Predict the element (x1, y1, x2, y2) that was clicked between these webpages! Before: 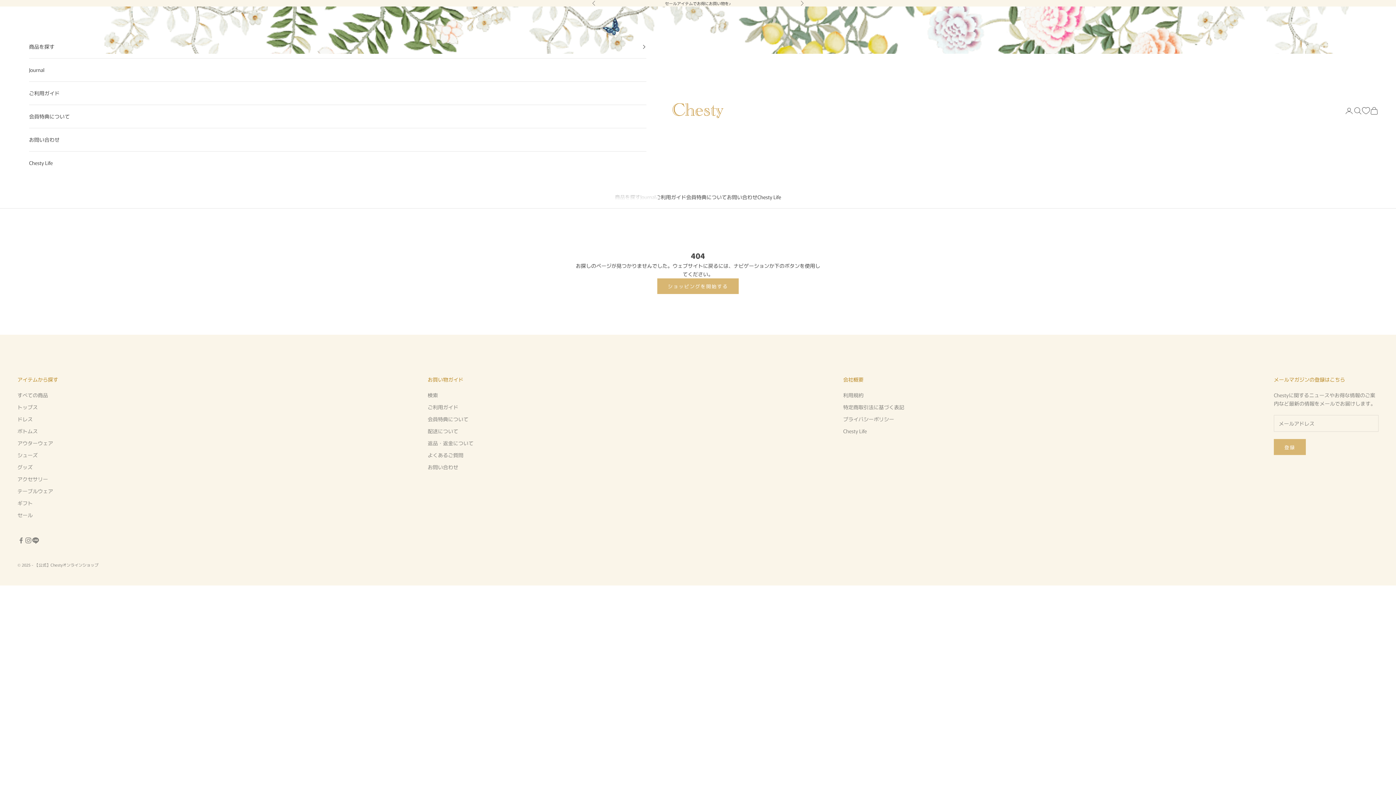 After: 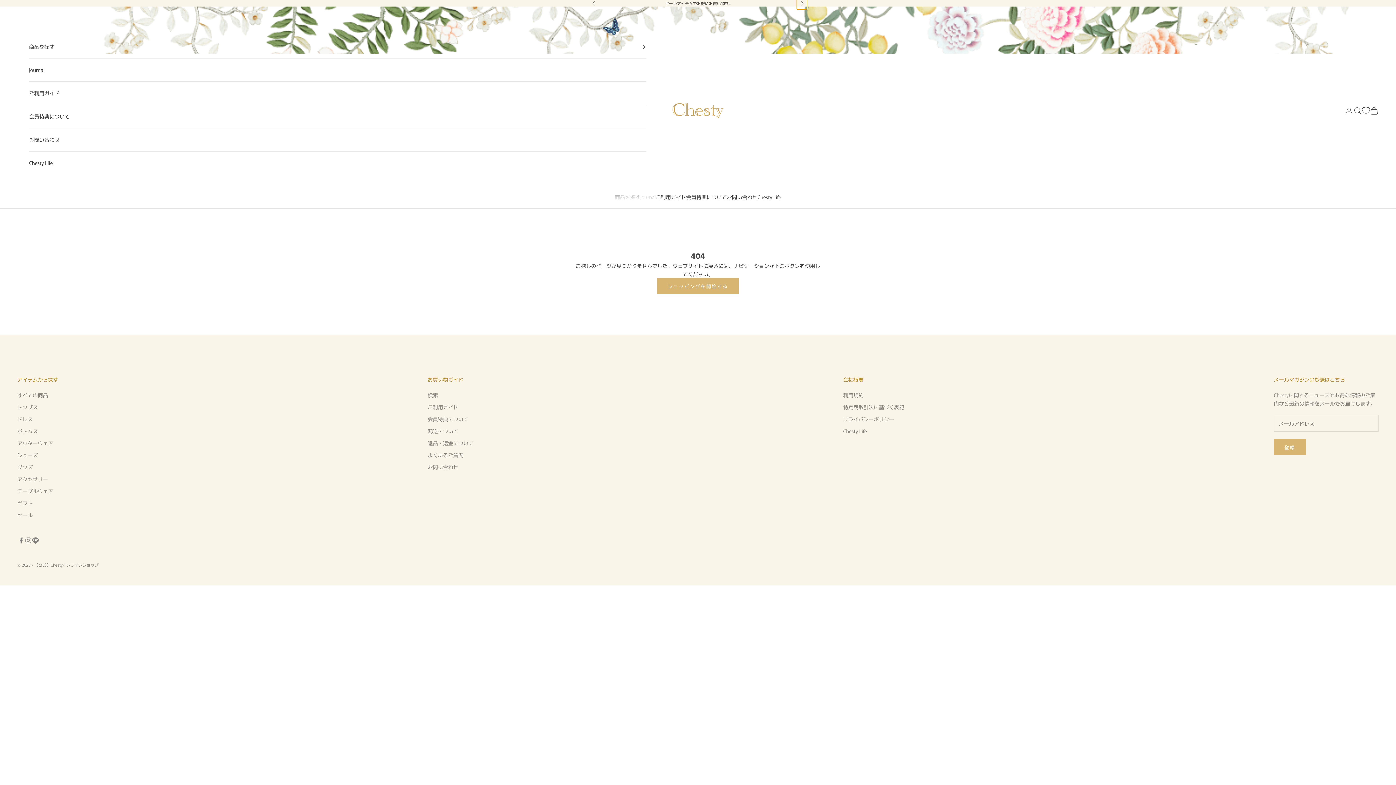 Action: label: 次へ bbox: (800, 0, 804, 6)